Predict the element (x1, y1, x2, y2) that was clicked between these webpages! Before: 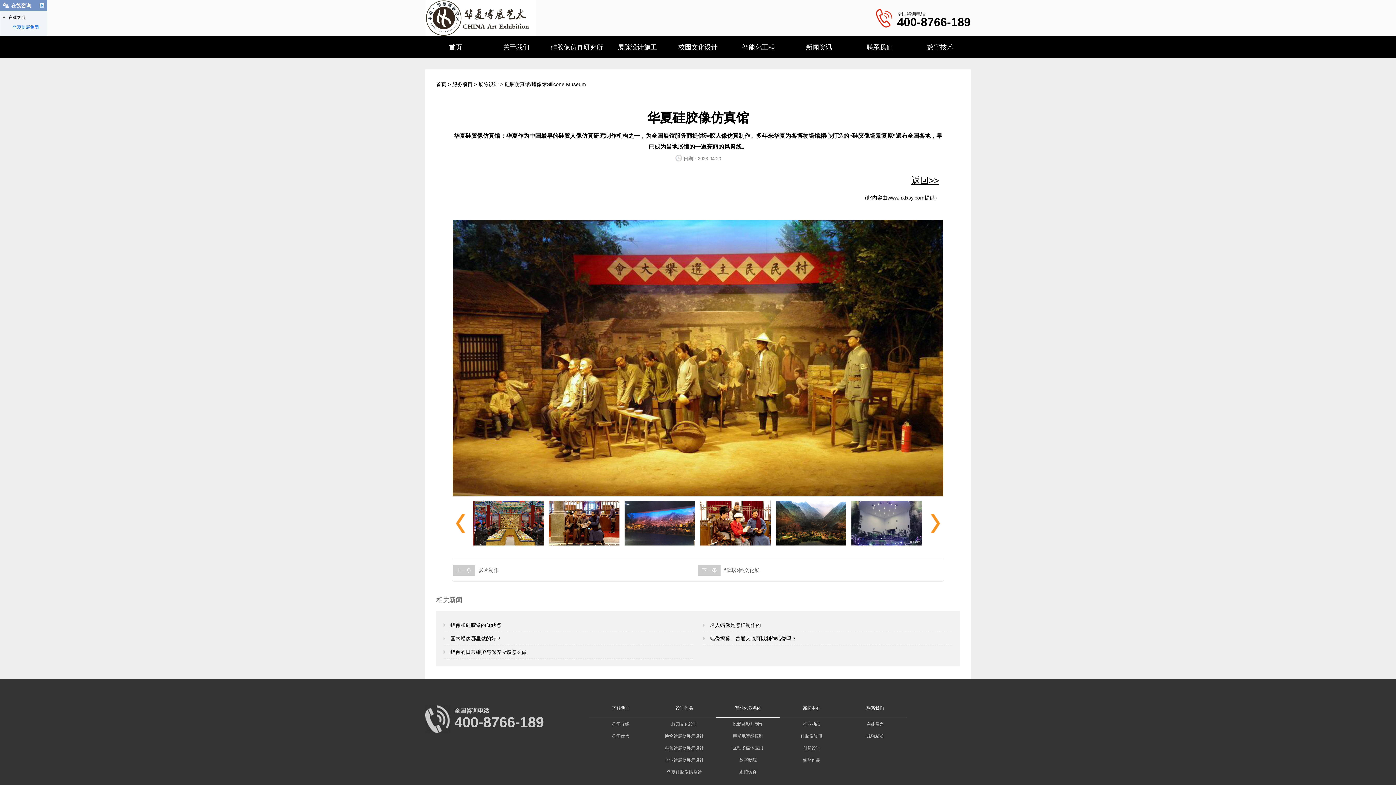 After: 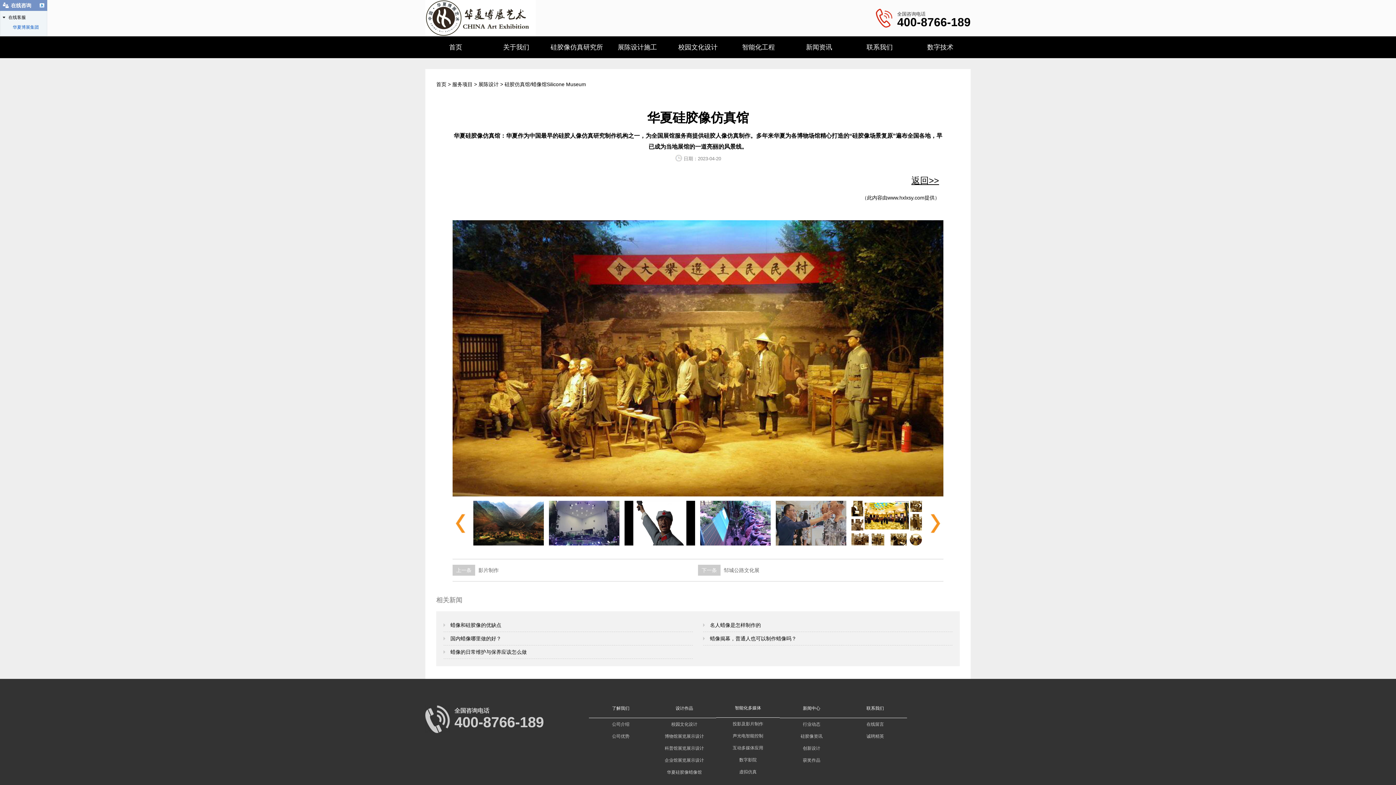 Action: bbox: (4, 23, 38, 30) label: 华夏博展集团